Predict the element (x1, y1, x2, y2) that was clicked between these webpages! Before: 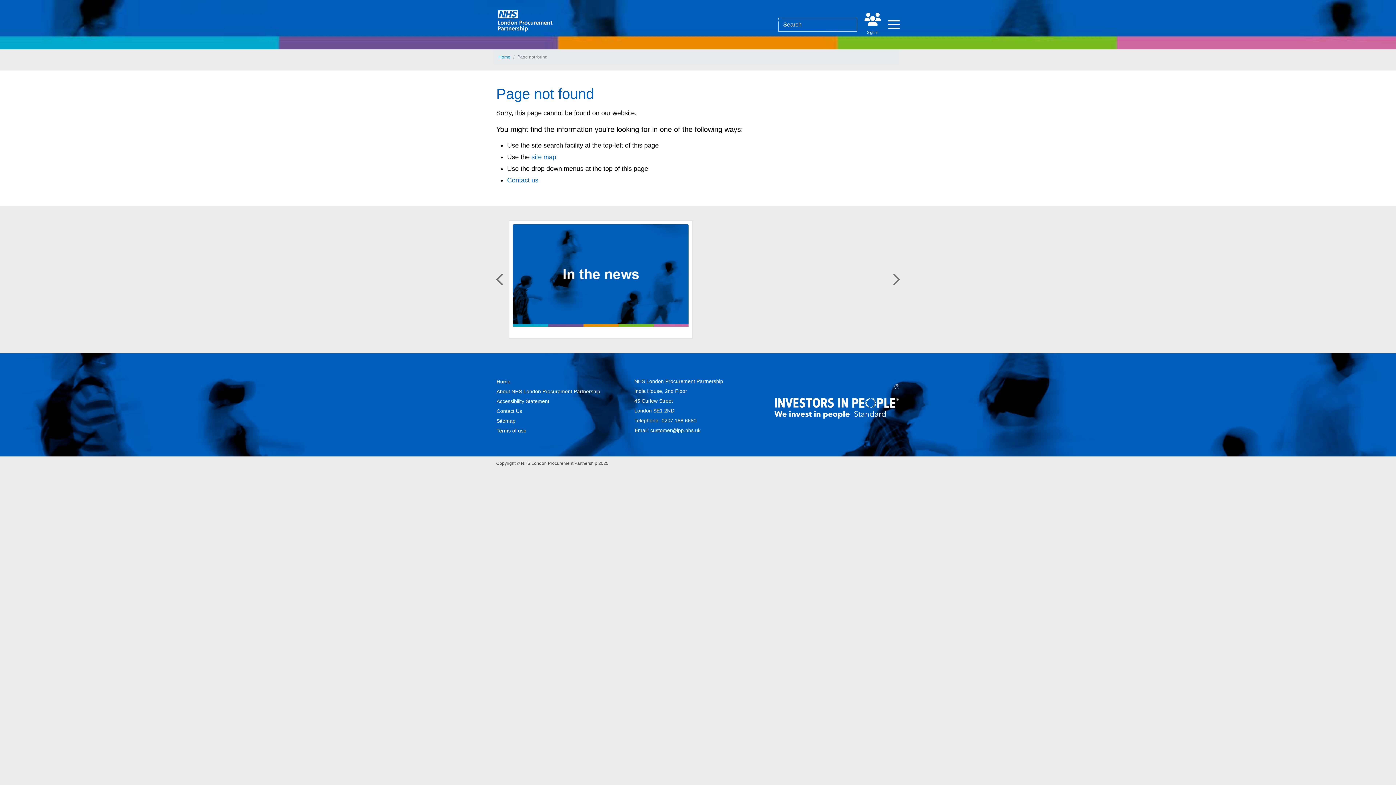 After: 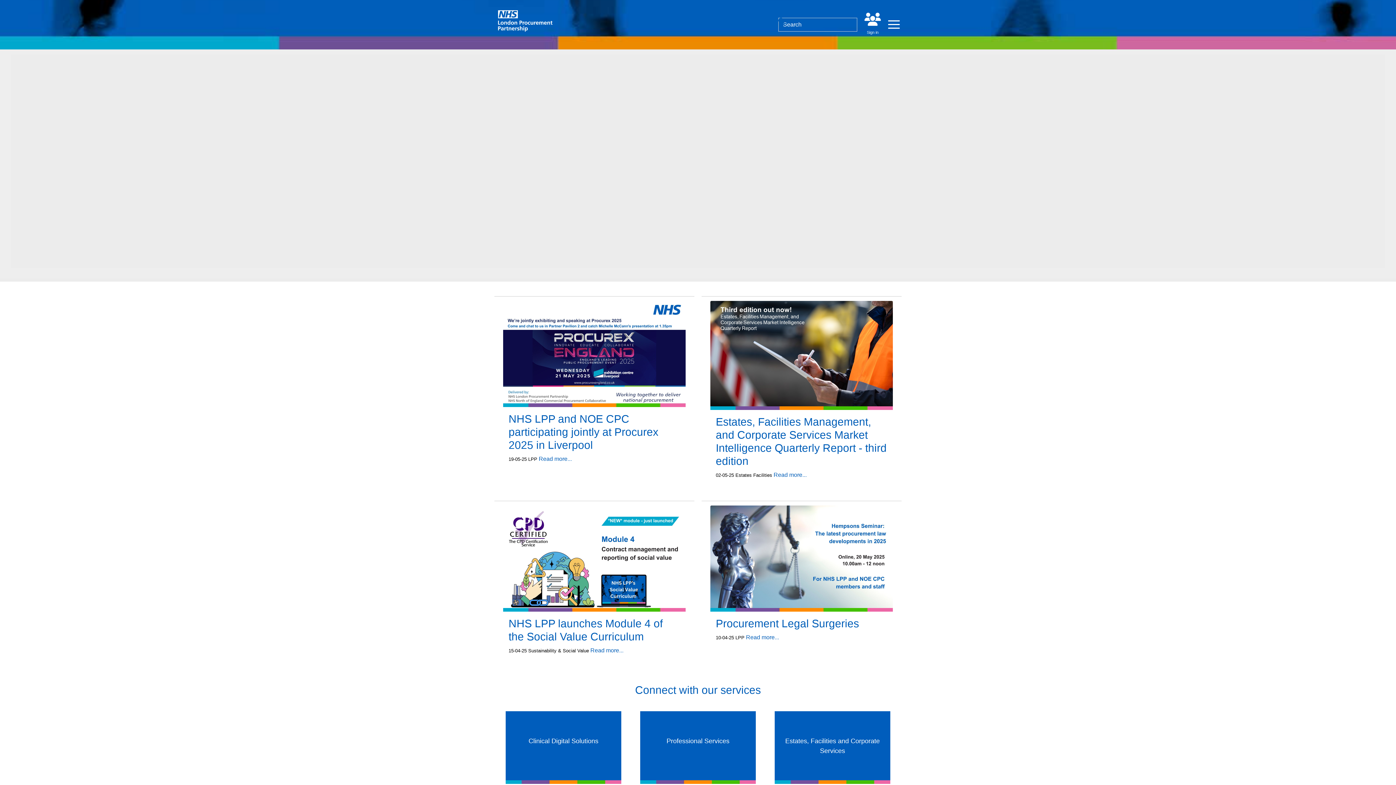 Action: label: Home bbox: (498, 53, 510, 60)